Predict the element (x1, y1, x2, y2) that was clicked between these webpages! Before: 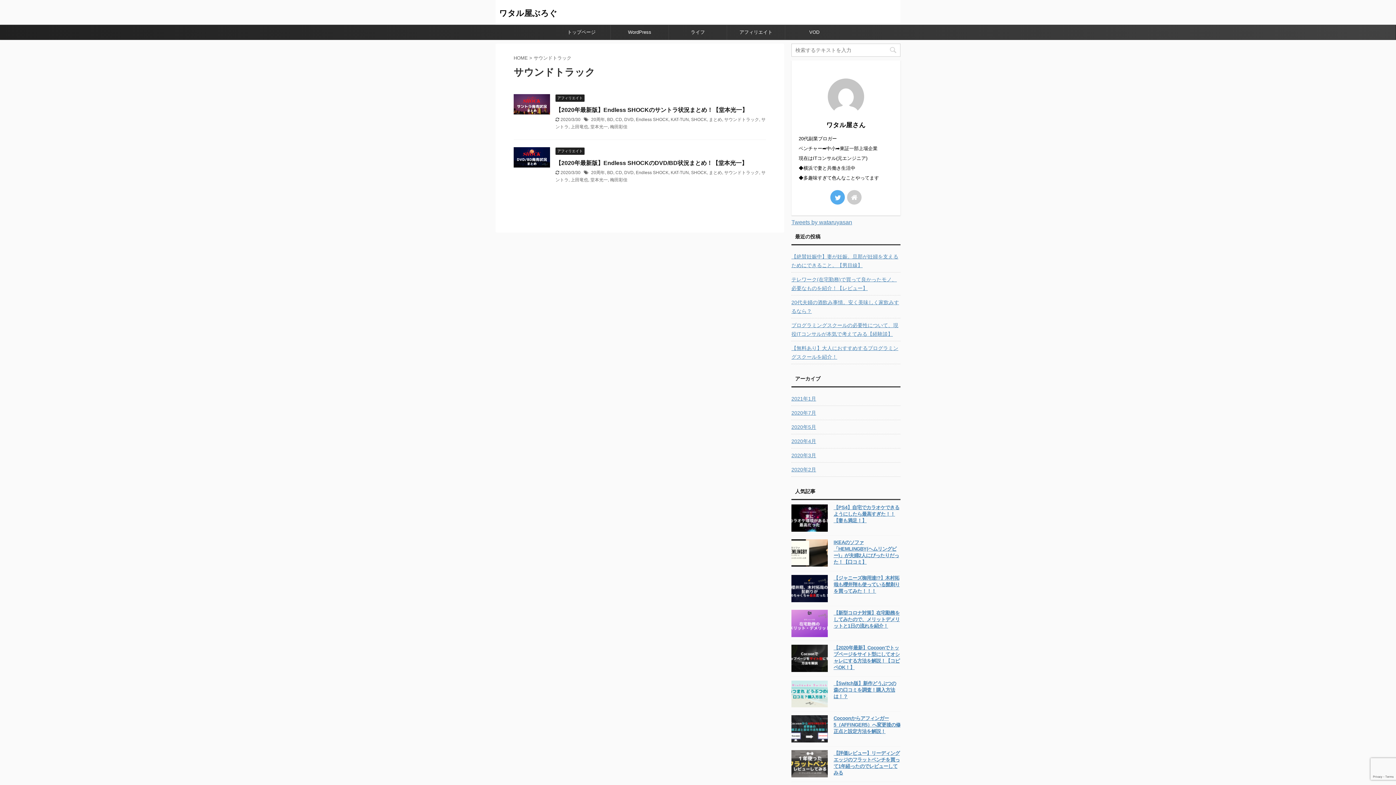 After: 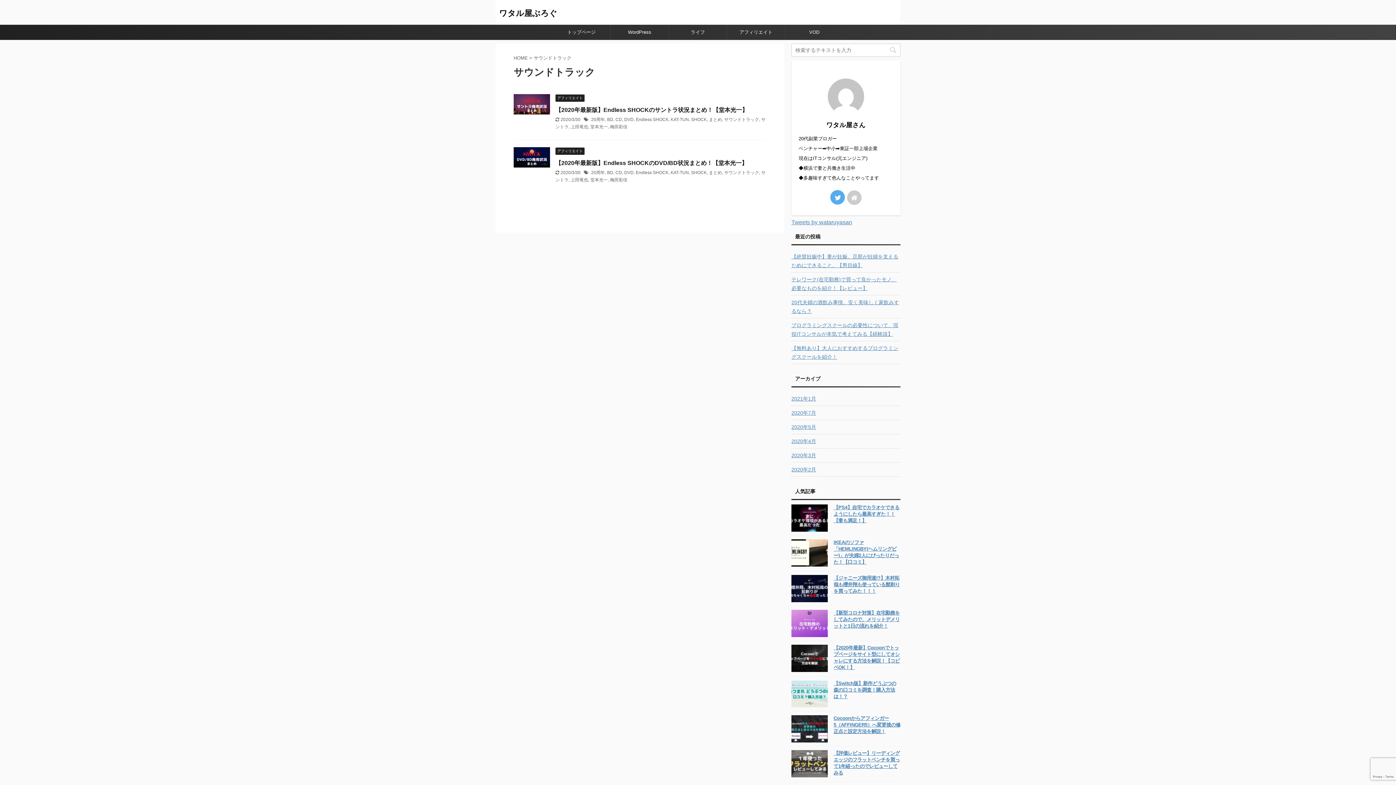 Action: bbox: (847, 190, 861, 204)